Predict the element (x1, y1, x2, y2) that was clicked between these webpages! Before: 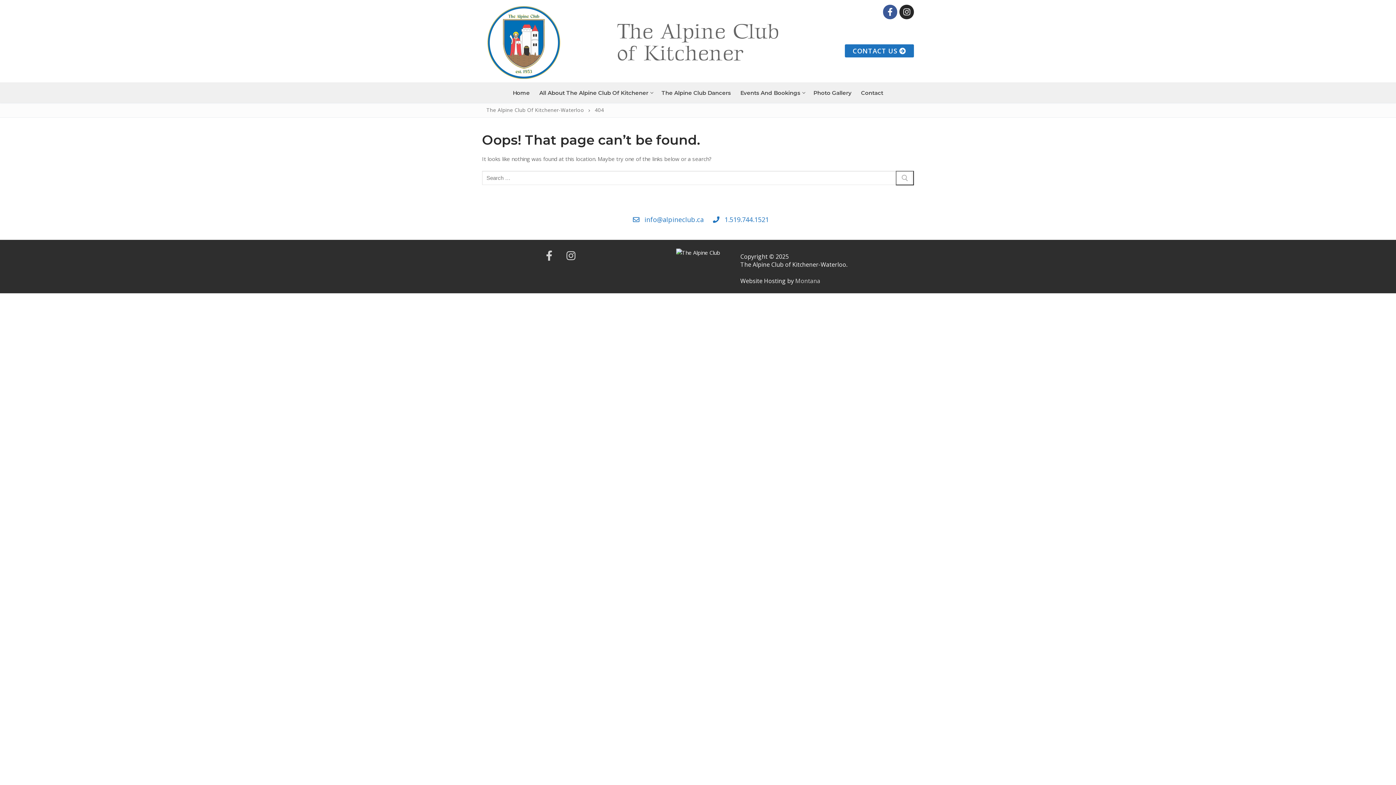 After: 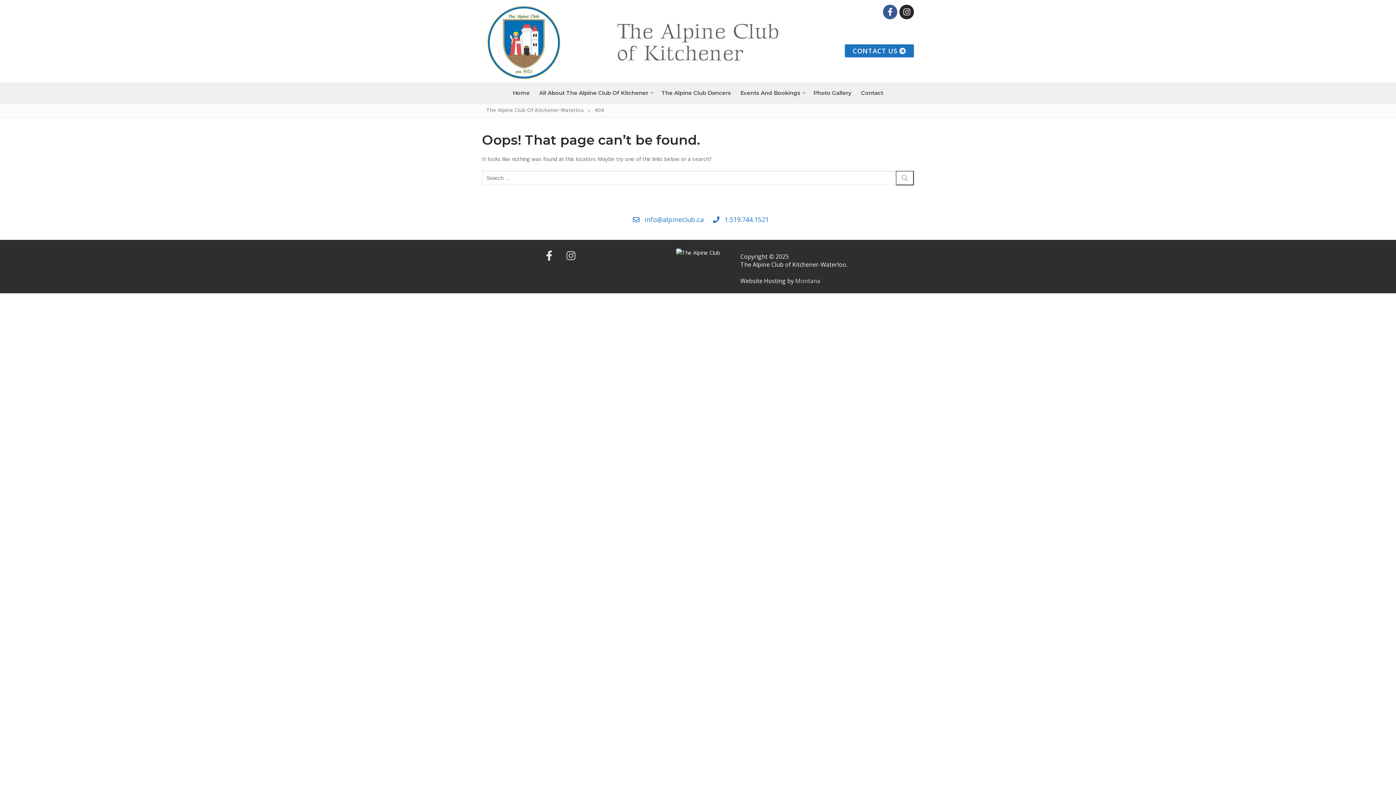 Action: bbox: (543, 249, 555, 262) label: Facebook